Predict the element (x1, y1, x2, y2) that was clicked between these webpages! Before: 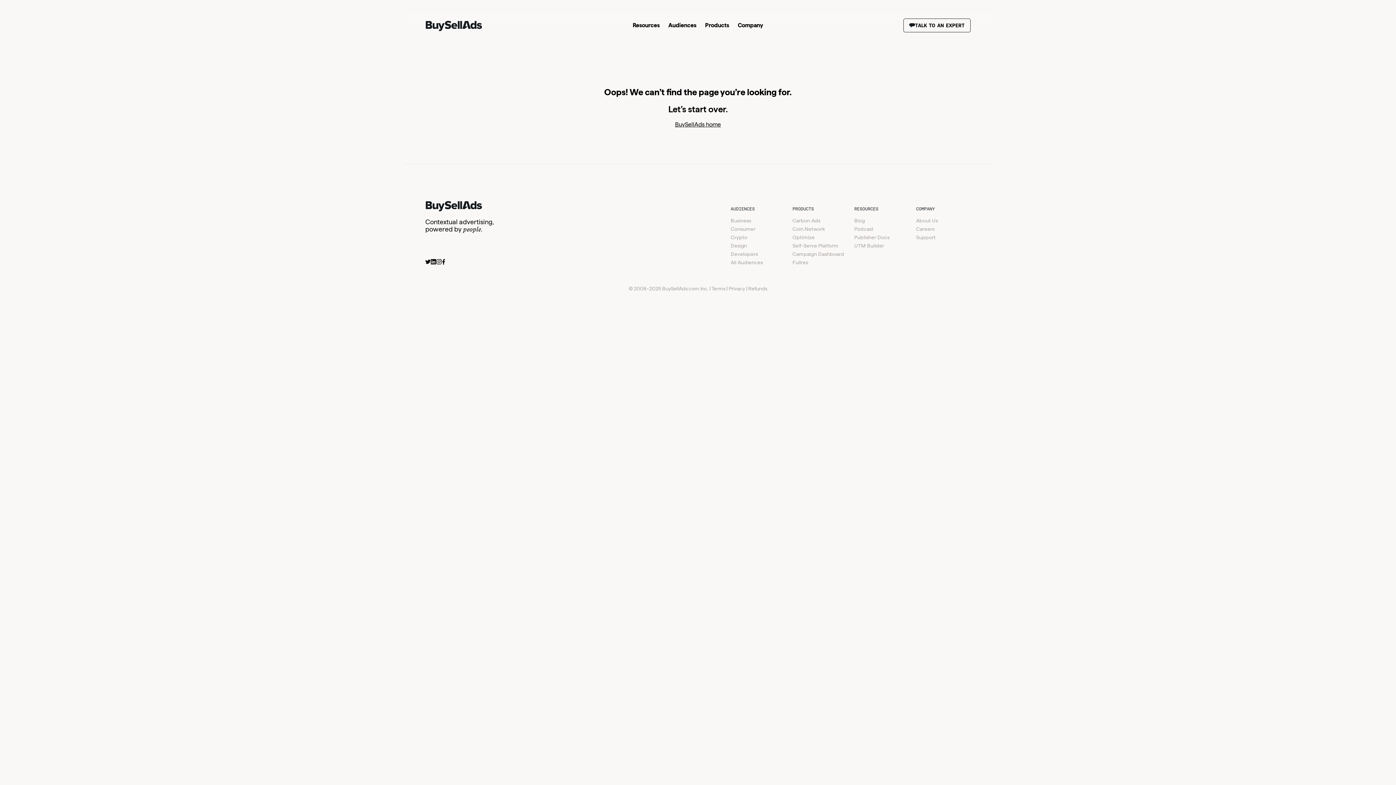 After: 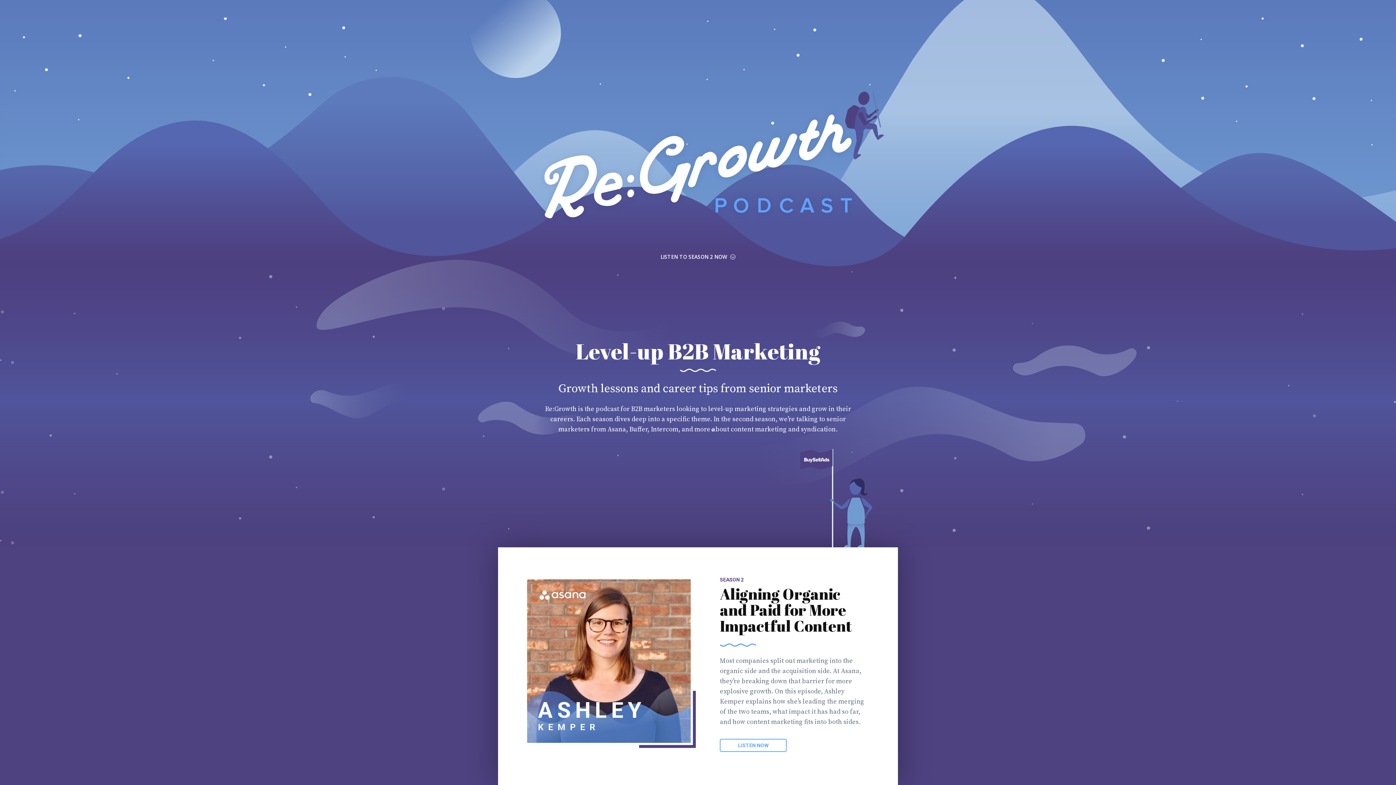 Action: label: Podcast bbox: (854, 226, 873, 231)